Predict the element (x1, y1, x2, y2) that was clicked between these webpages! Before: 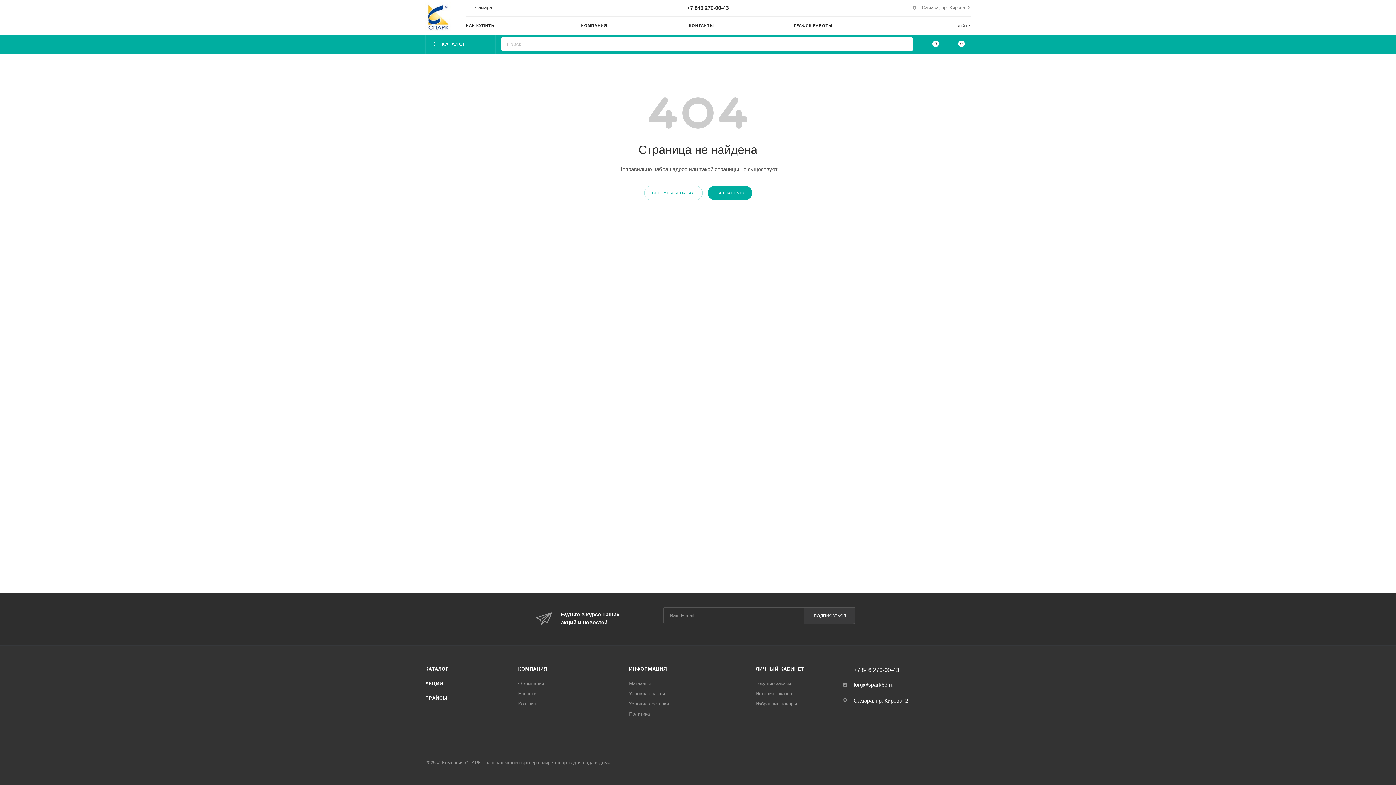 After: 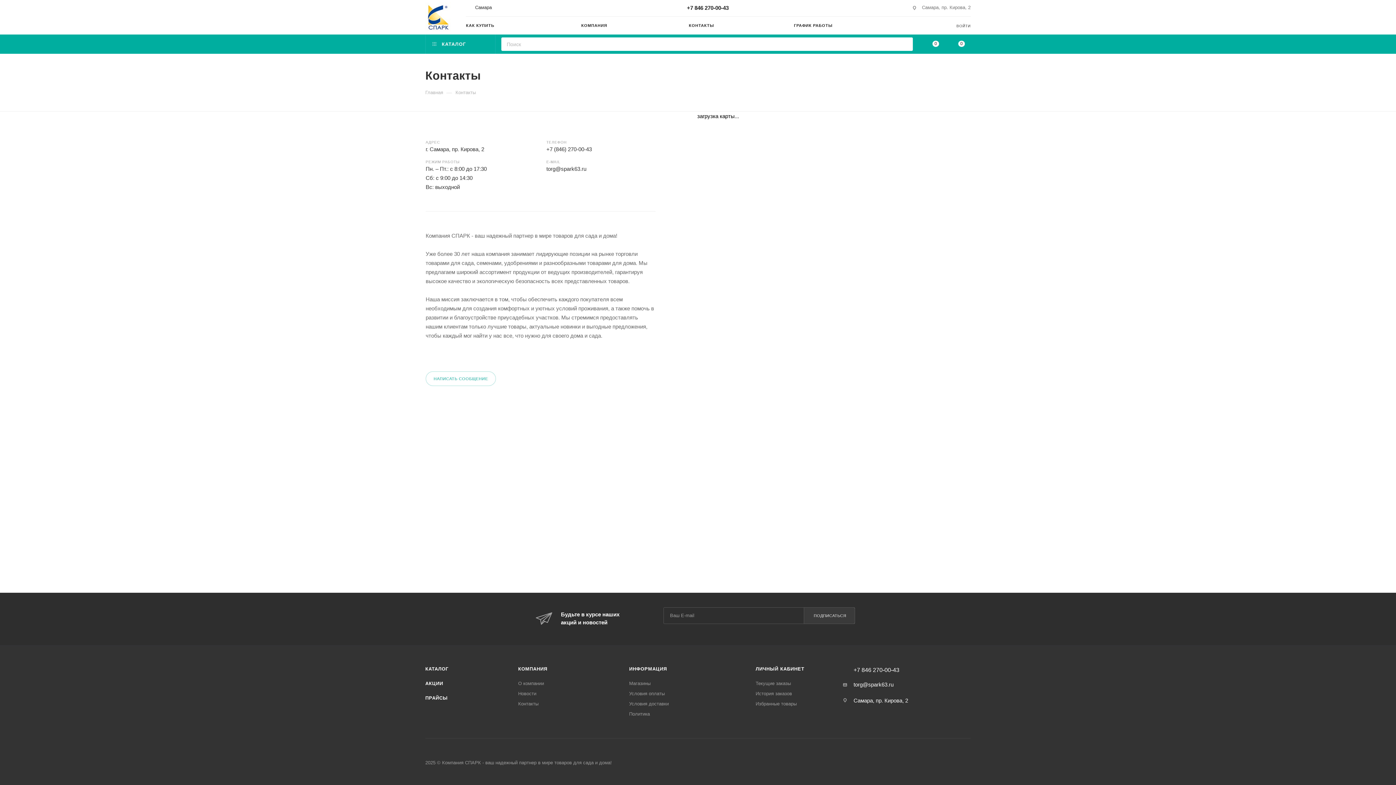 Action: label: Контакты bbox: (518, 701, 538, 706)